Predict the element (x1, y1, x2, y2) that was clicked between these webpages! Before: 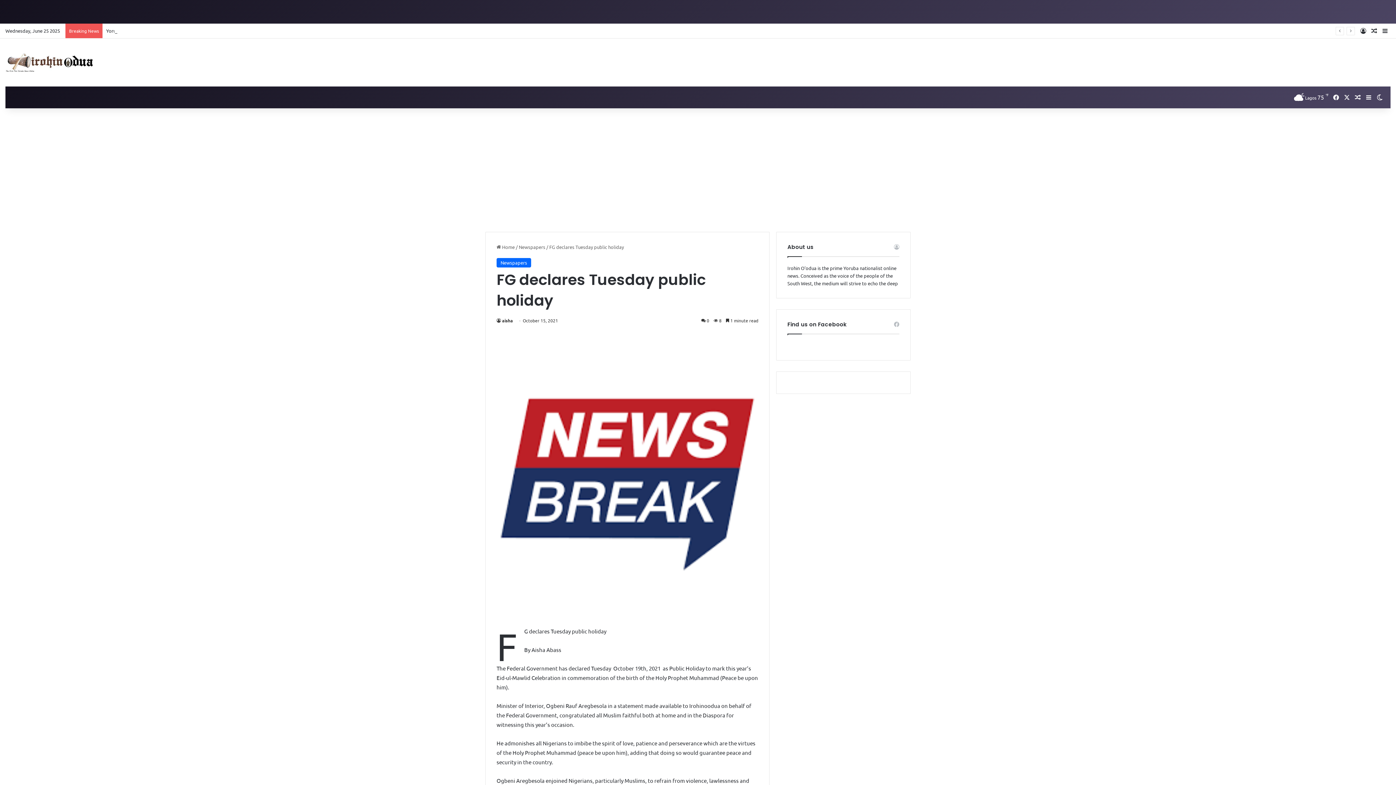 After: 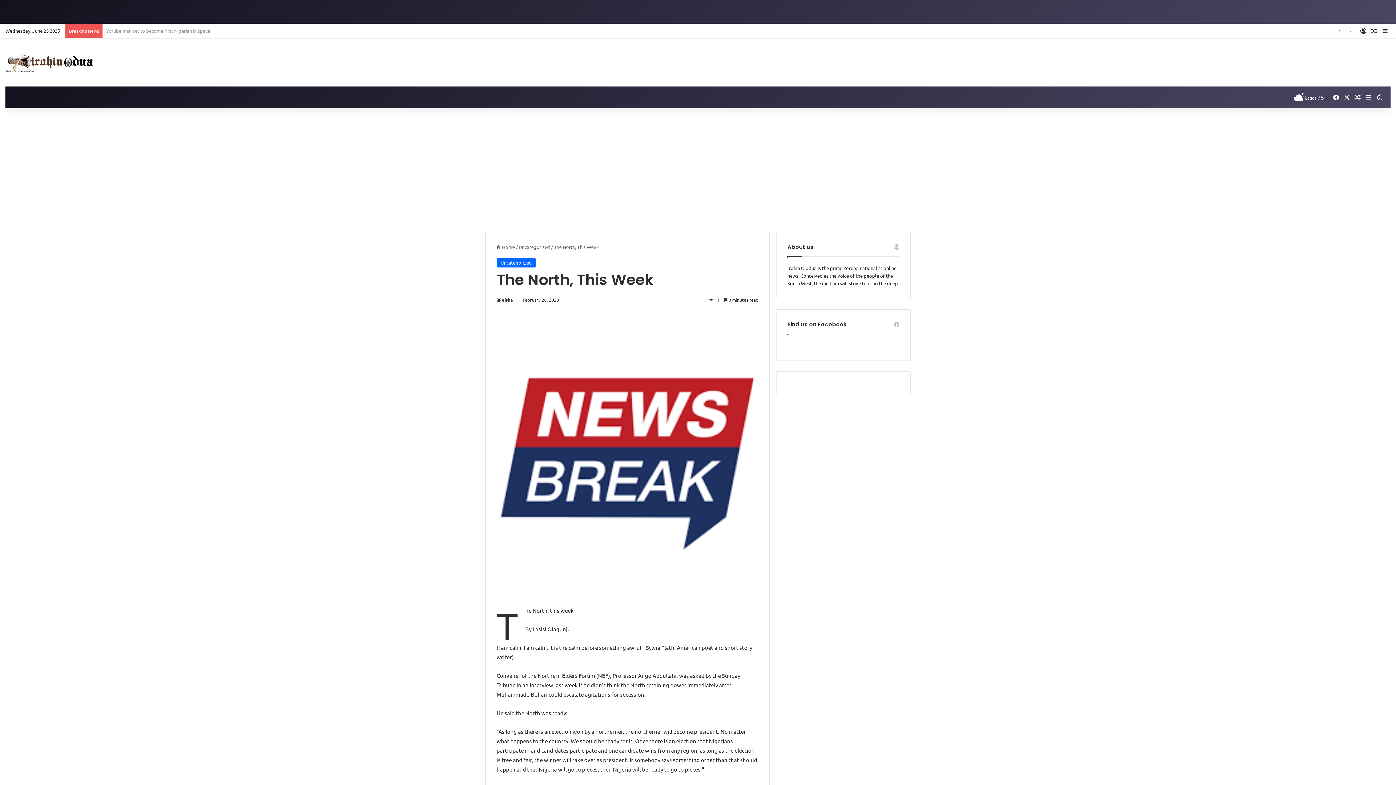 Action: label: Random Article bbox: (1352, 86, 1363, 108)